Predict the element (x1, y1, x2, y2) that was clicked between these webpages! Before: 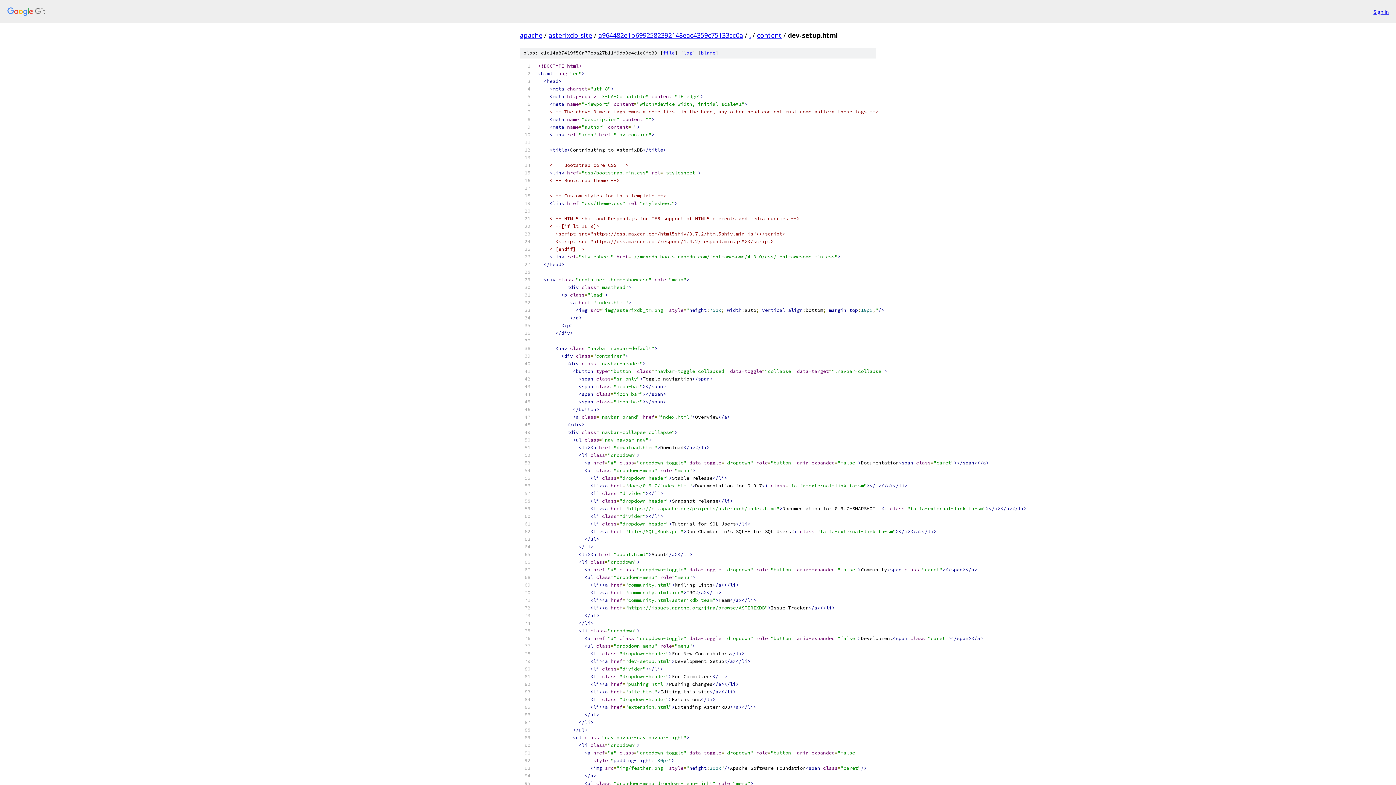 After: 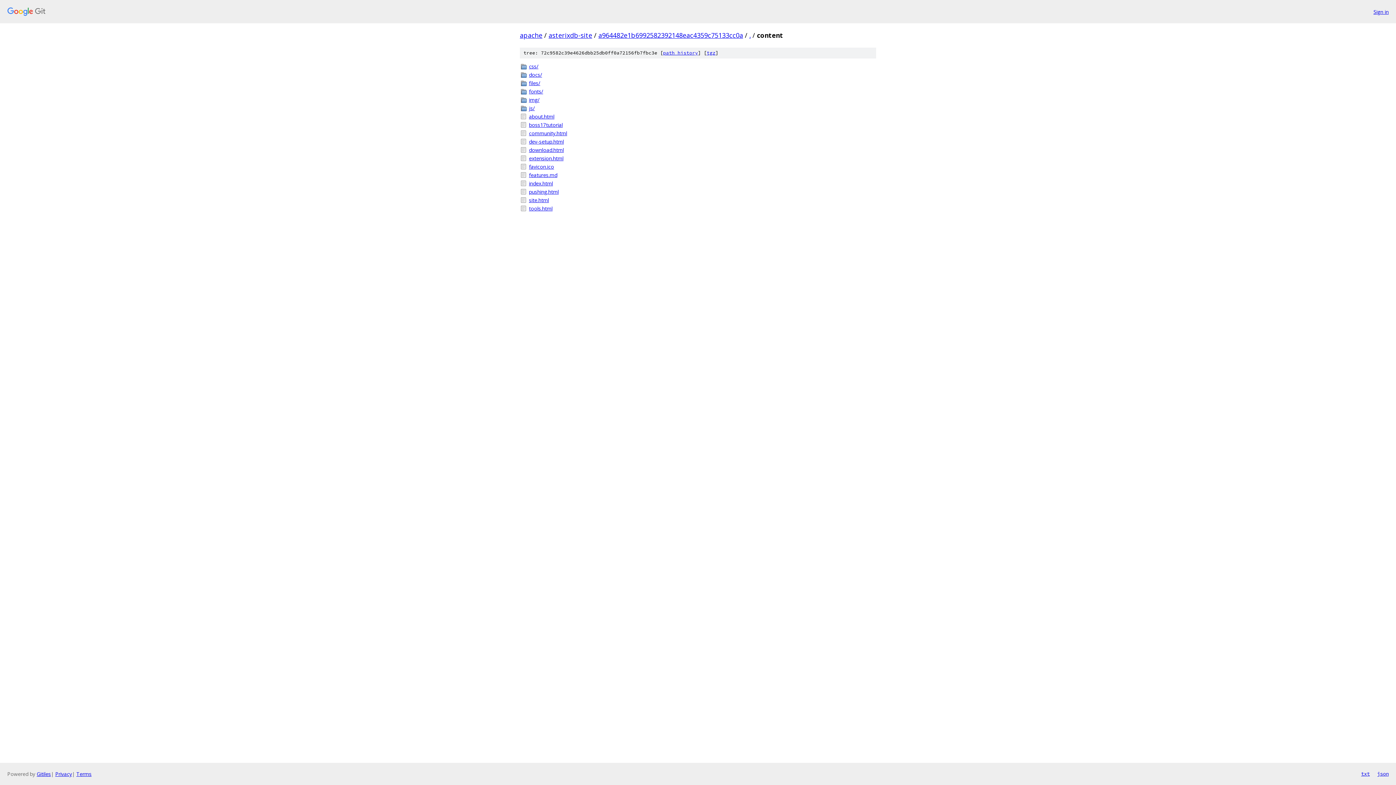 Action: bbox: (757, 30, 781, 39) label: content